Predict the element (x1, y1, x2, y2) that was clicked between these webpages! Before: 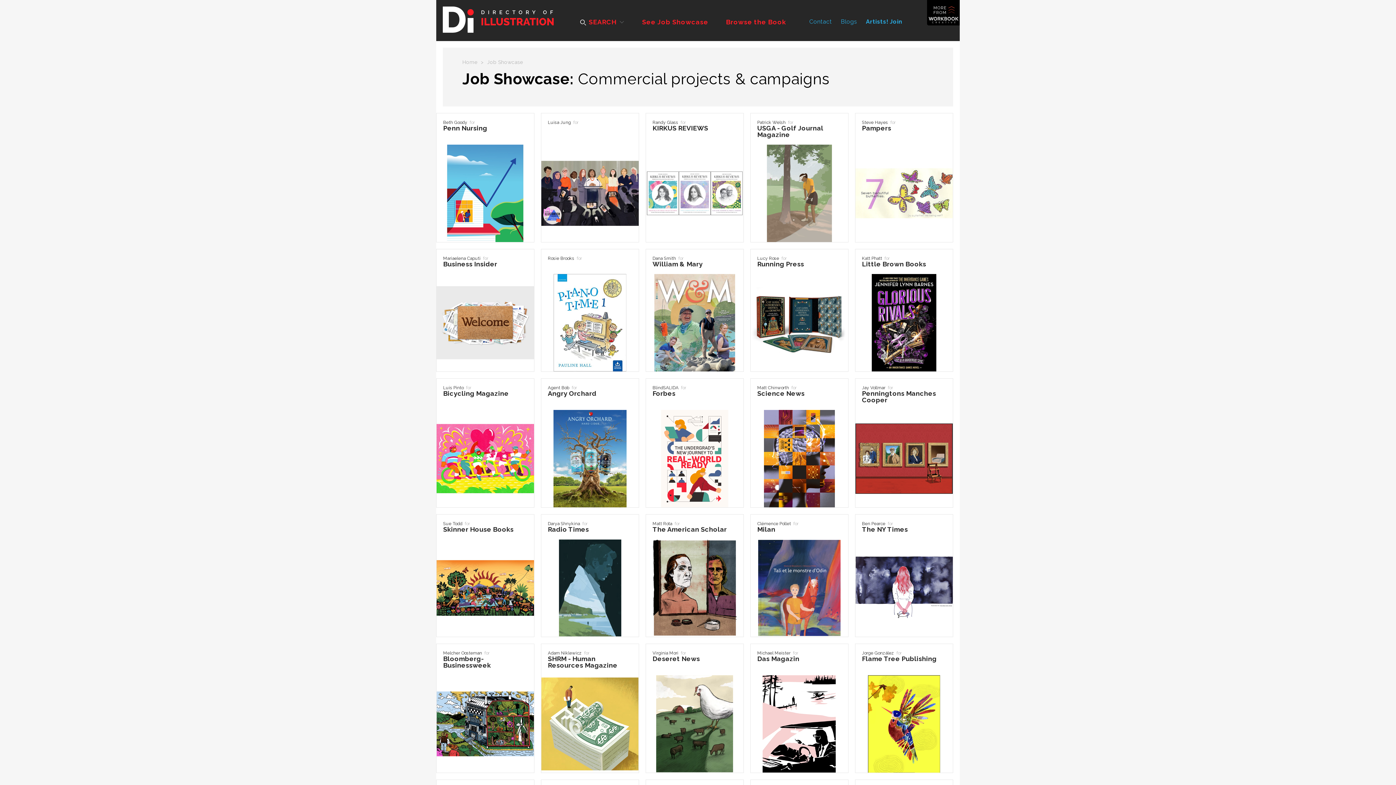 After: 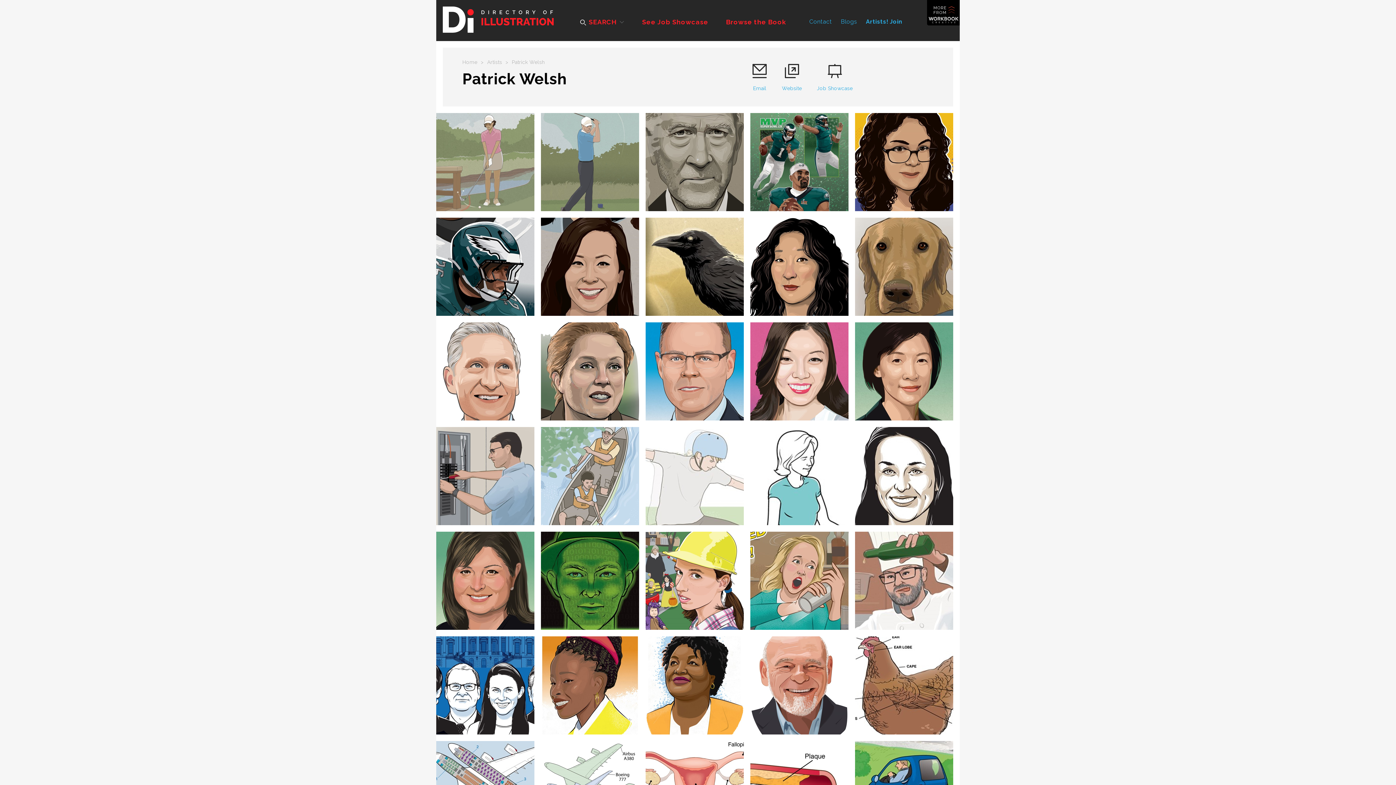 Action: bbox: (757, 120, 785, 125) label: Patrick Welsh